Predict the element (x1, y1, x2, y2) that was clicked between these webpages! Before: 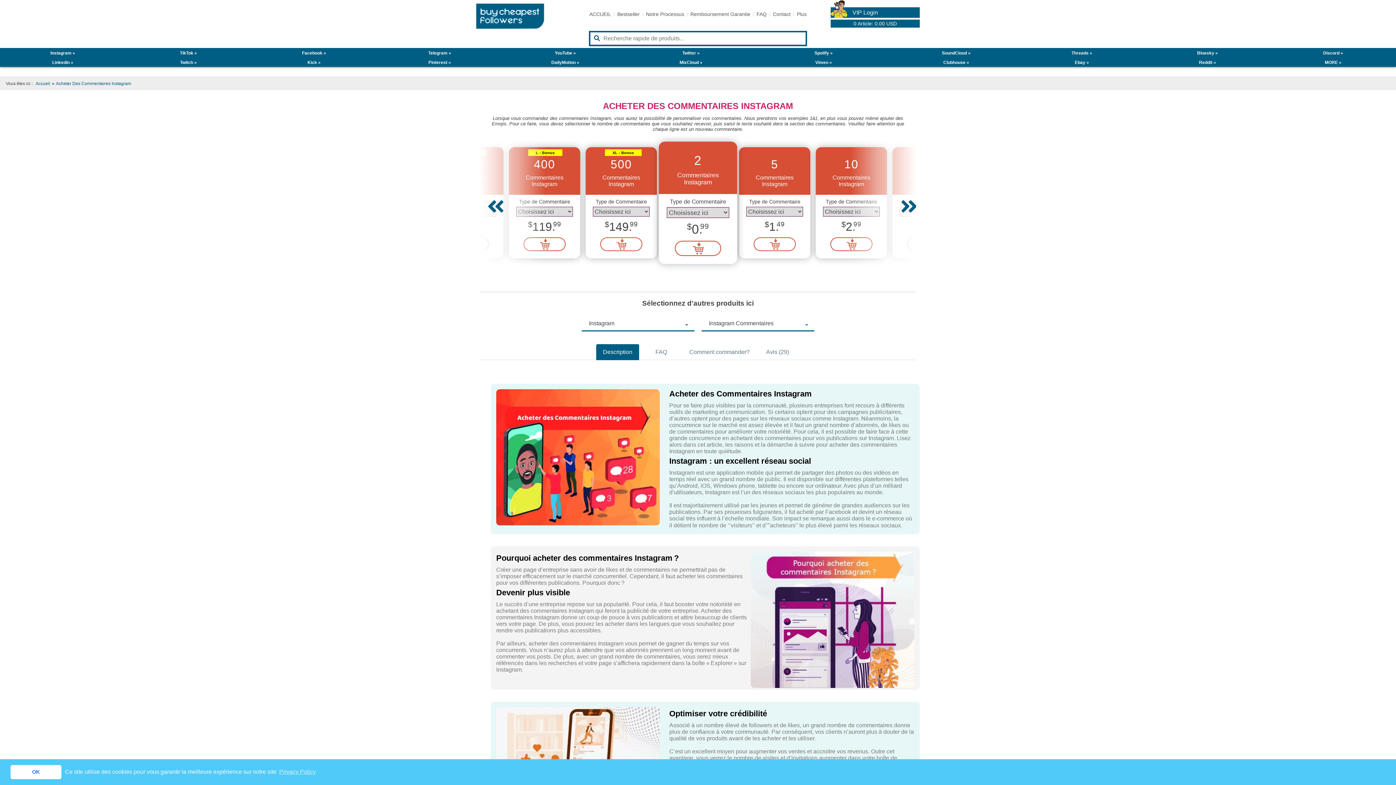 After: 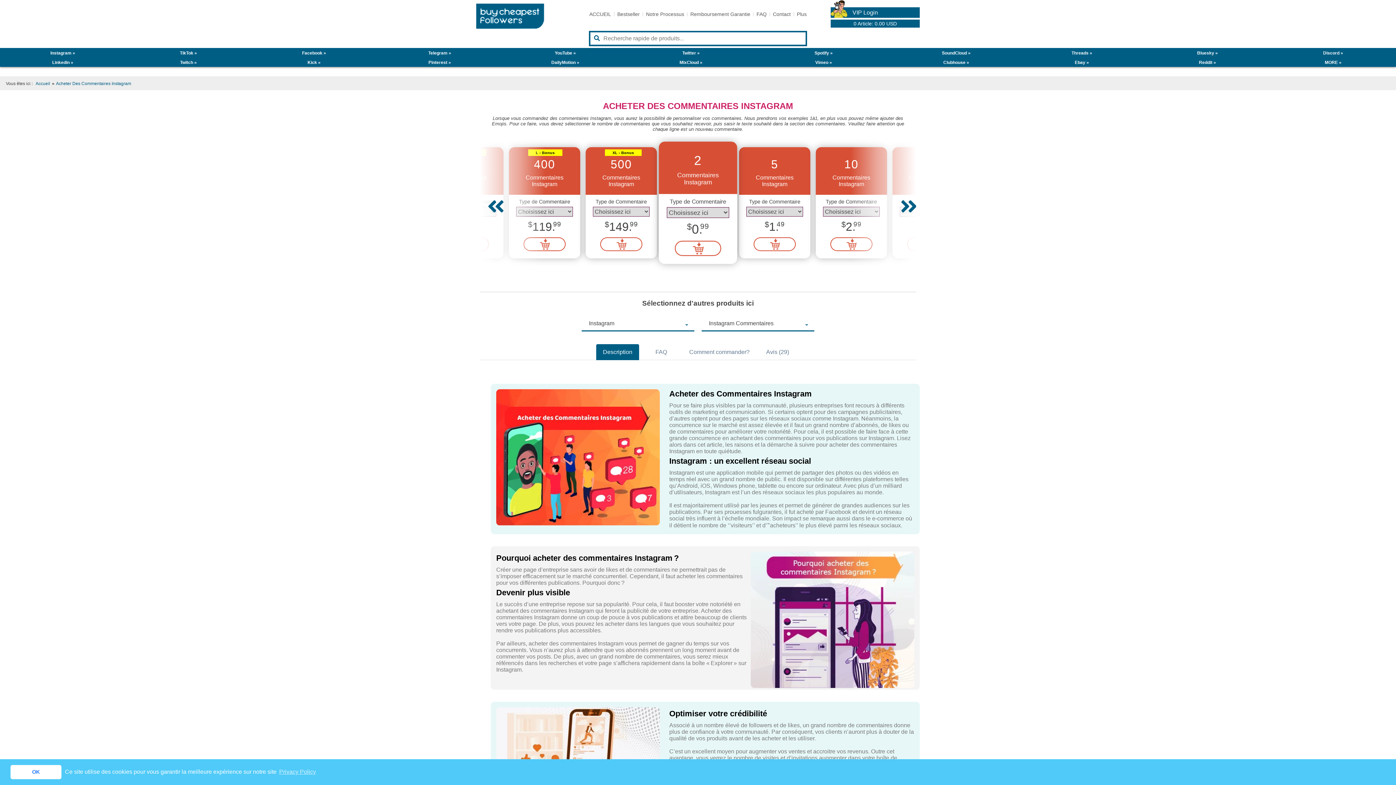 Action: label: Description bbox: (596, 344, 639, 360)